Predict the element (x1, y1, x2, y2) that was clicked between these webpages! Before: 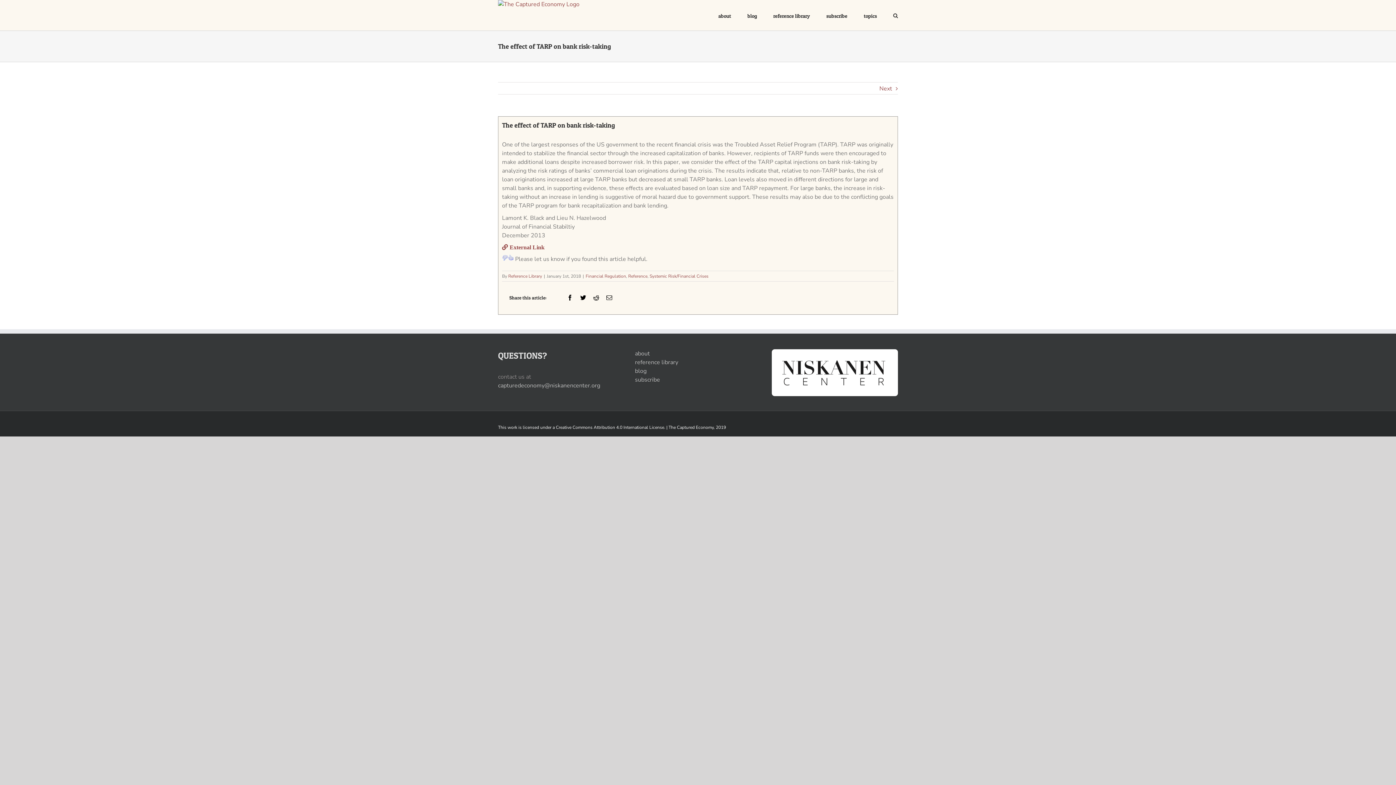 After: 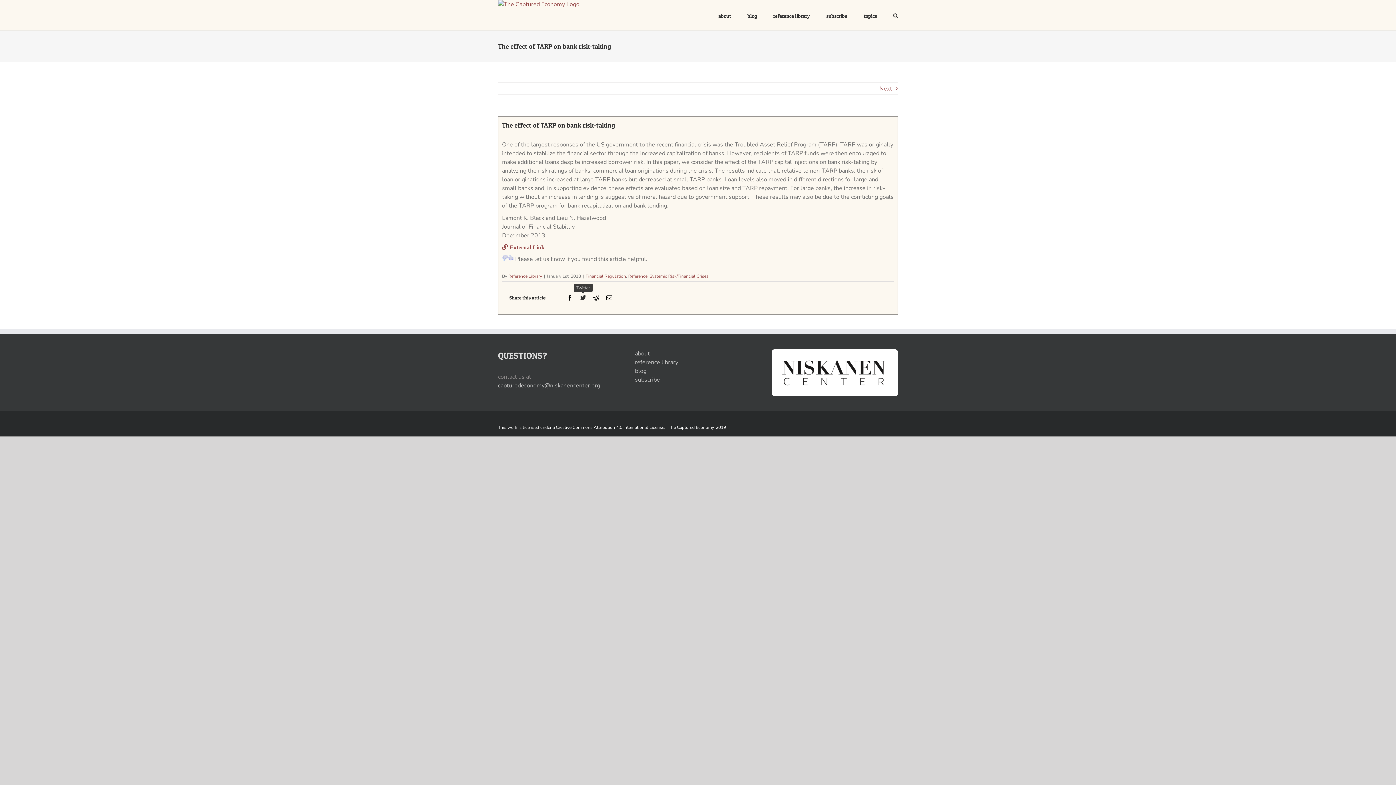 Action: bbox: (580, 294, 586, 300) label: Twitter